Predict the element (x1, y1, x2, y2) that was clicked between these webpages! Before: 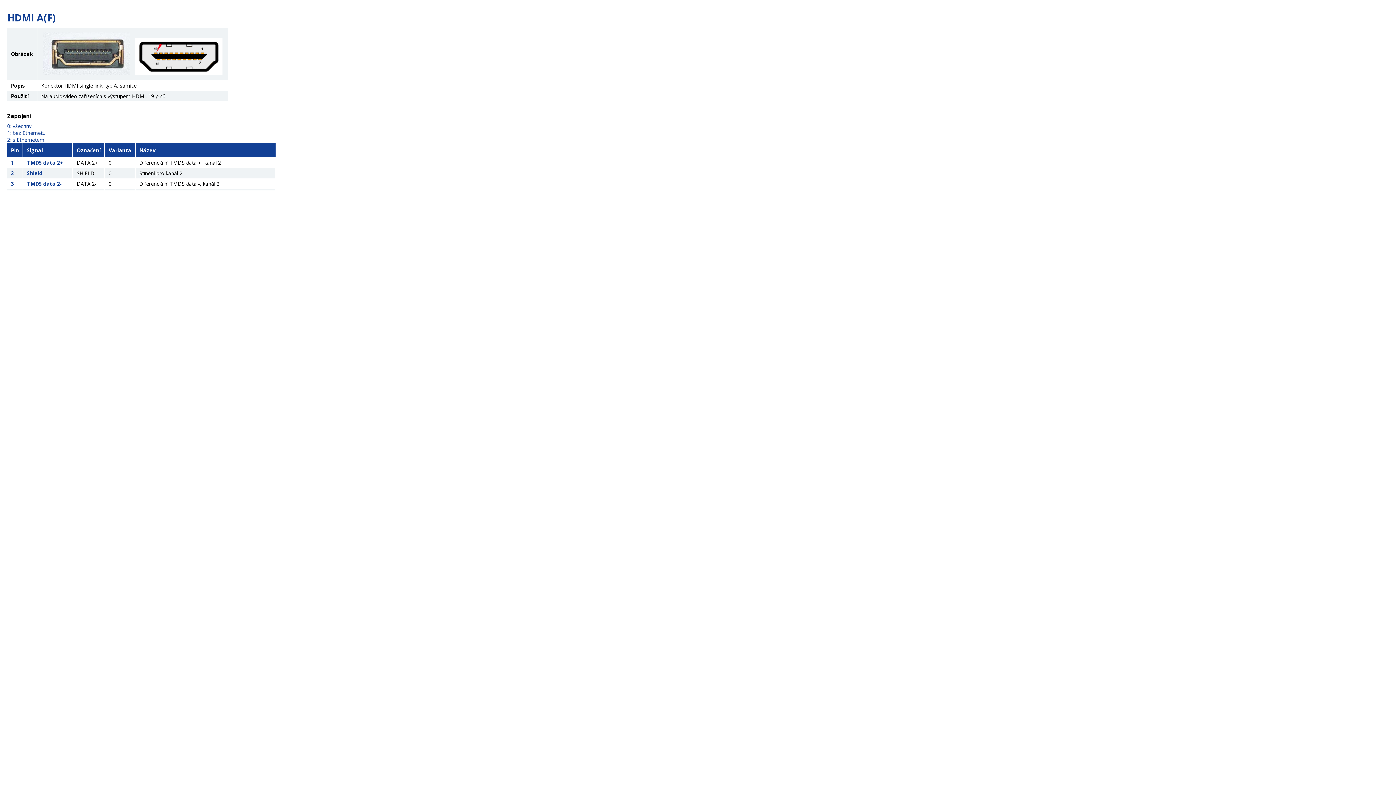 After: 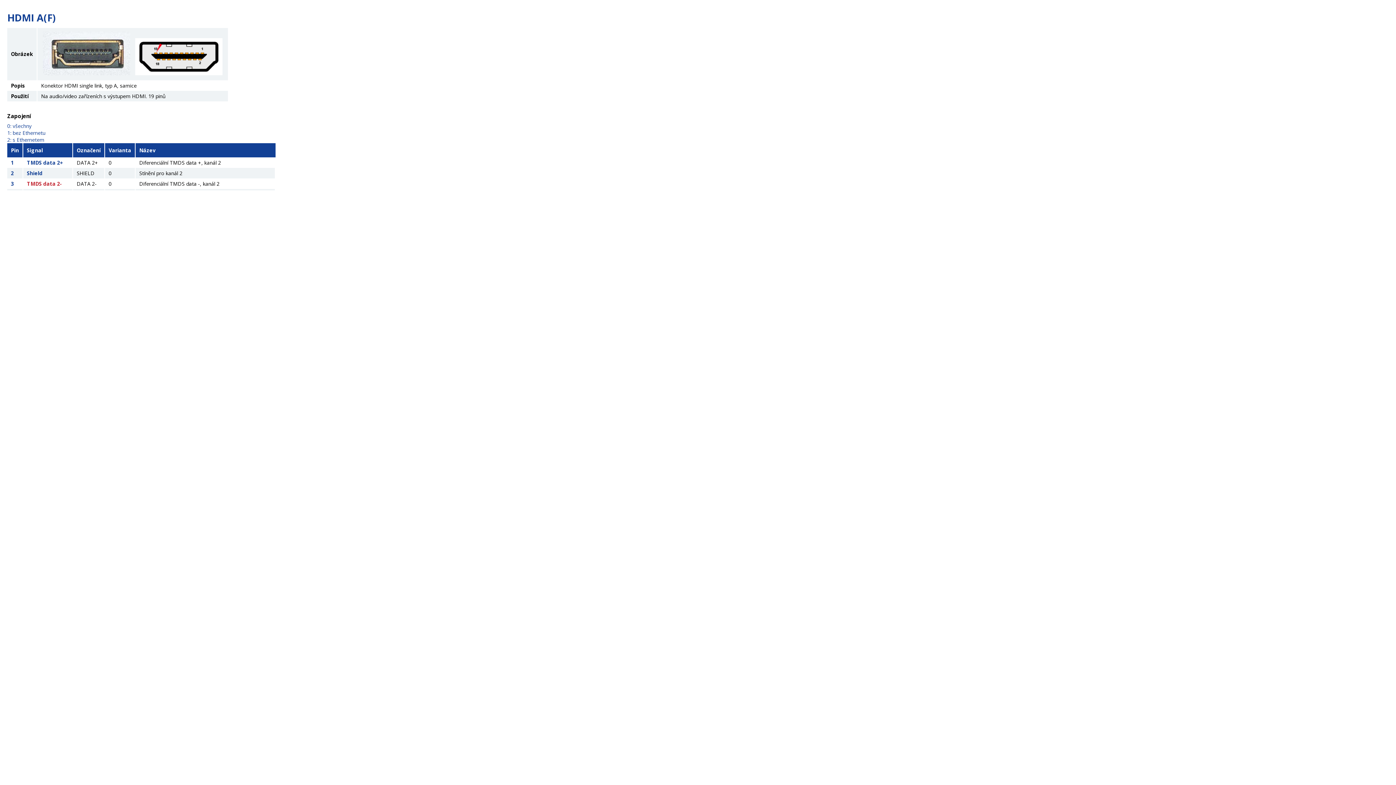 Action: label: TMDS data 2- bbox: (26, 180, 62, 187)